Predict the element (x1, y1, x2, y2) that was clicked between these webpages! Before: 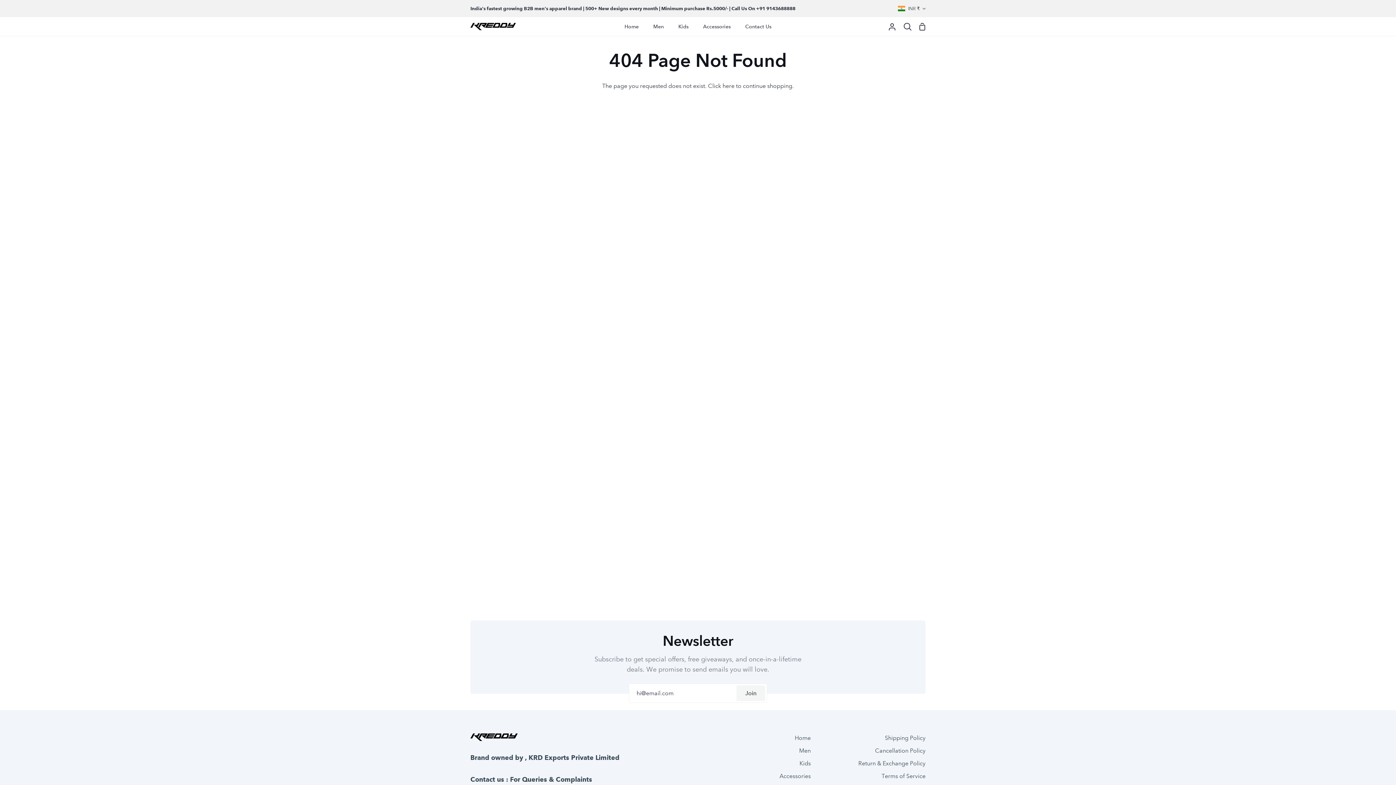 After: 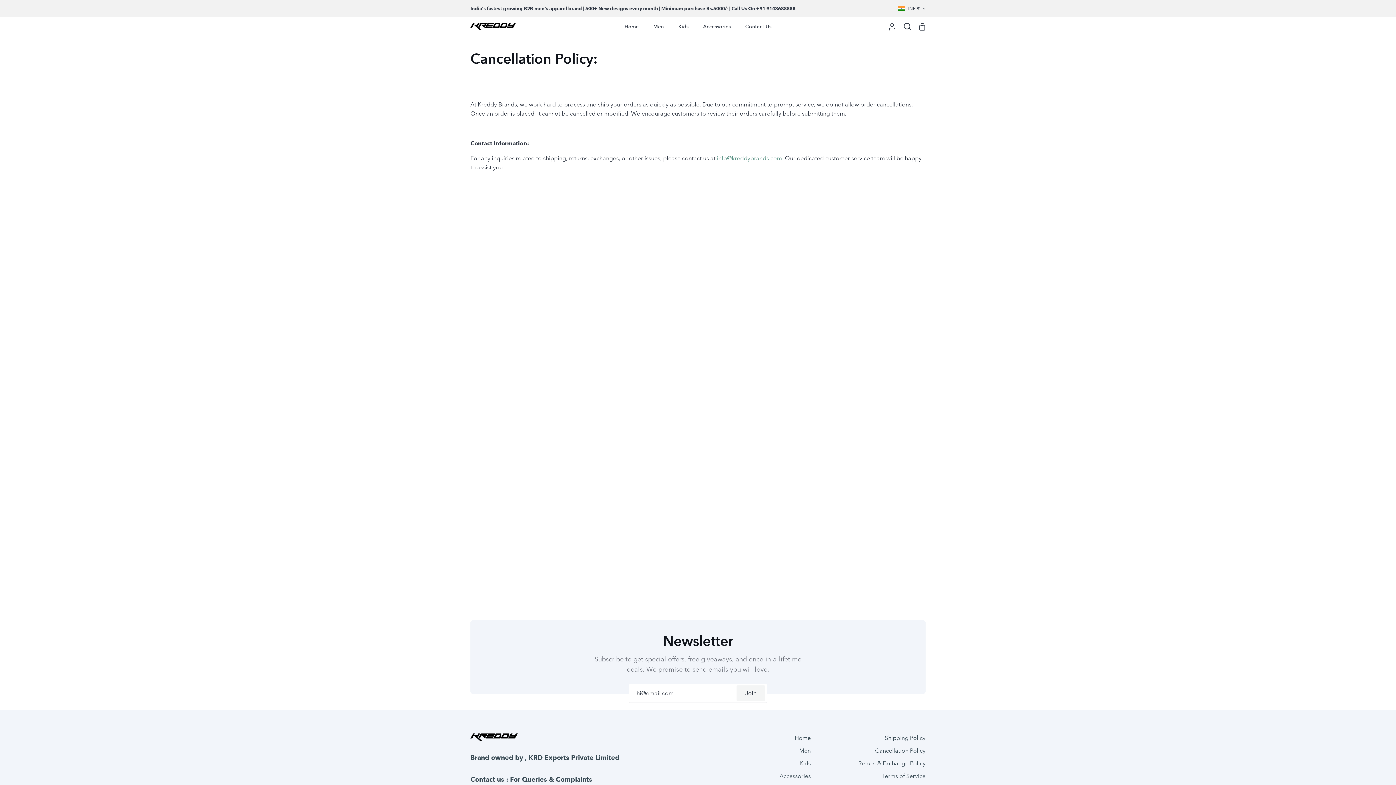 Action: bbox: (875, 747, 925, 754) label: Cancellation Policy